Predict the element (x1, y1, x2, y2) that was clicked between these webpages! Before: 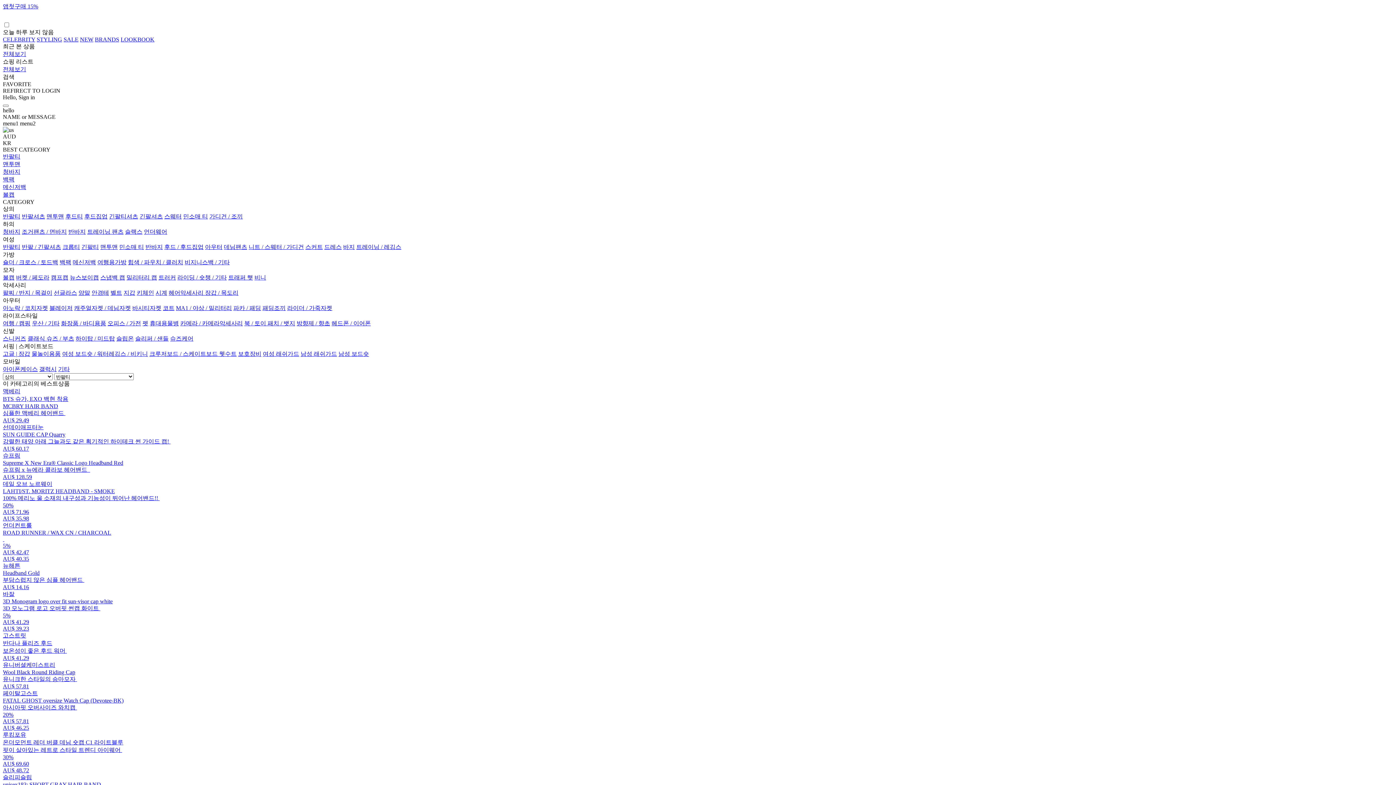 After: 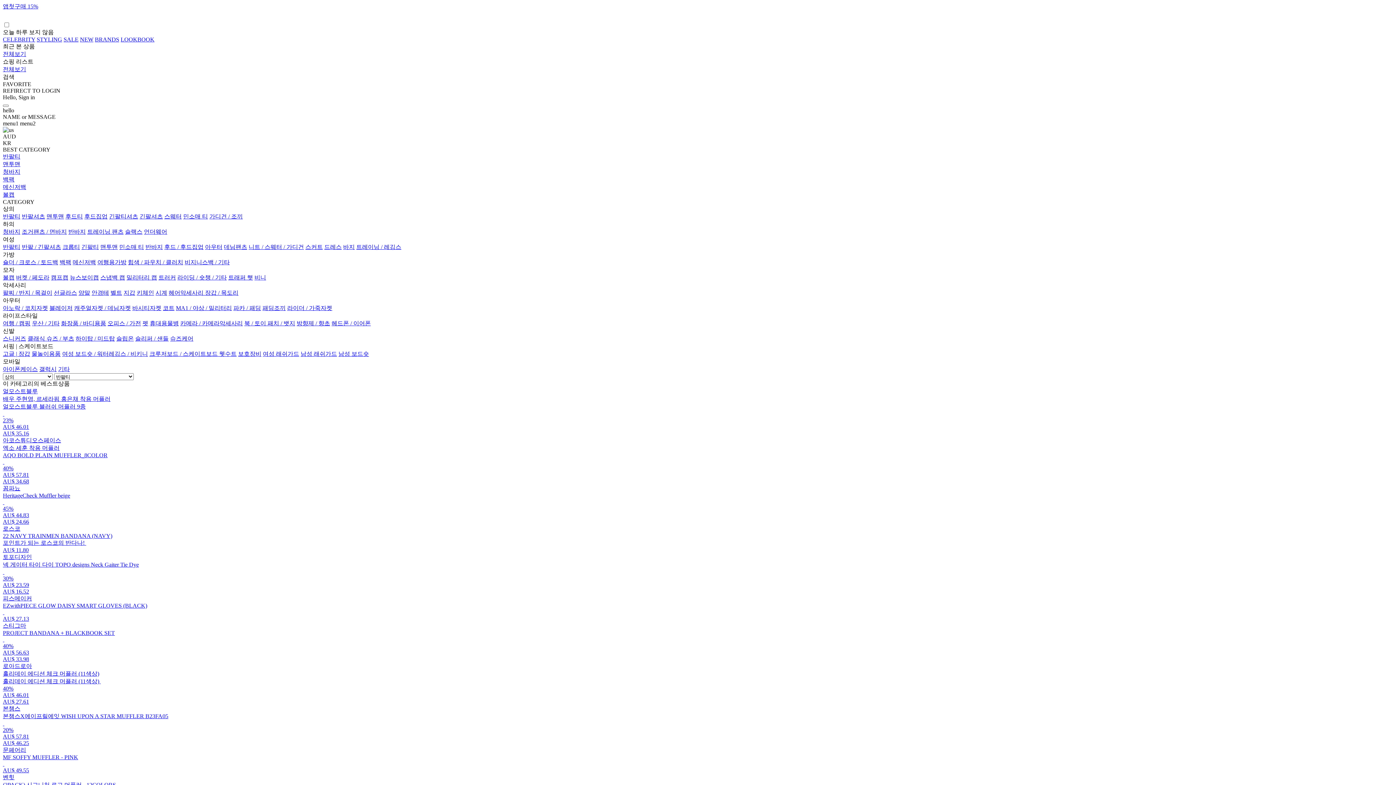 Action: label: 장갑 / 목도리 bbox: (205, 289, 238, 296)